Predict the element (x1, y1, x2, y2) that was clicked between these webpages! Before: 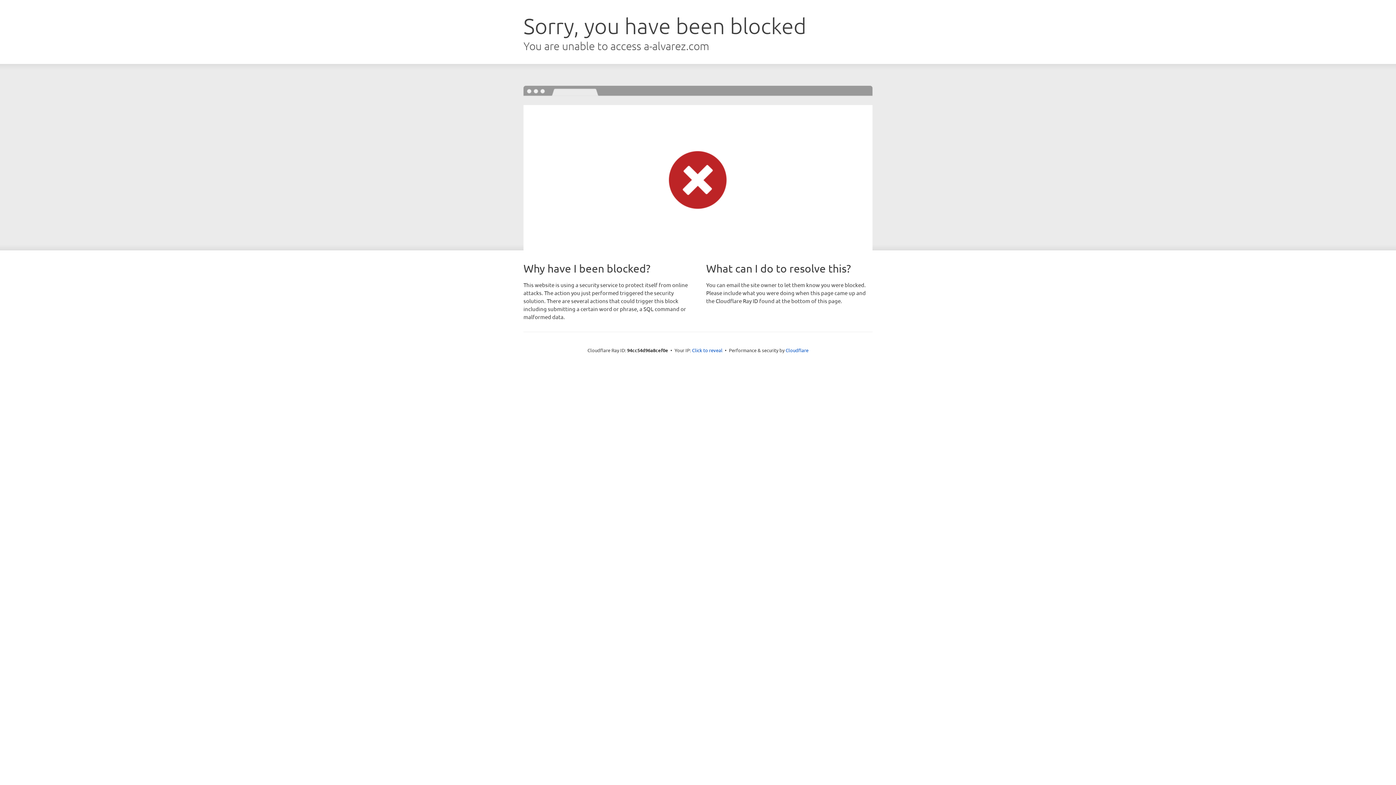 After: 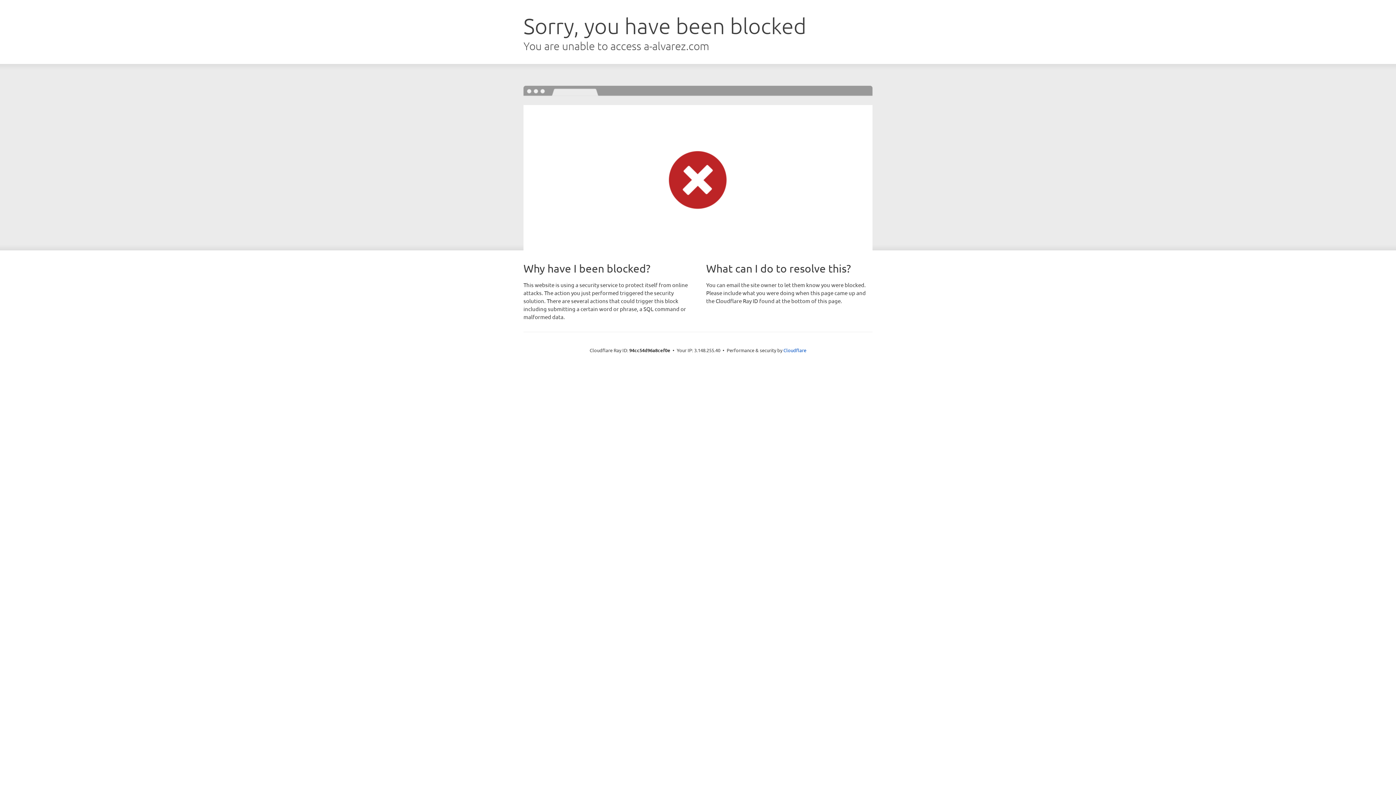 Action: label: Click to reveal bbox: (692, 346, 722, 353)